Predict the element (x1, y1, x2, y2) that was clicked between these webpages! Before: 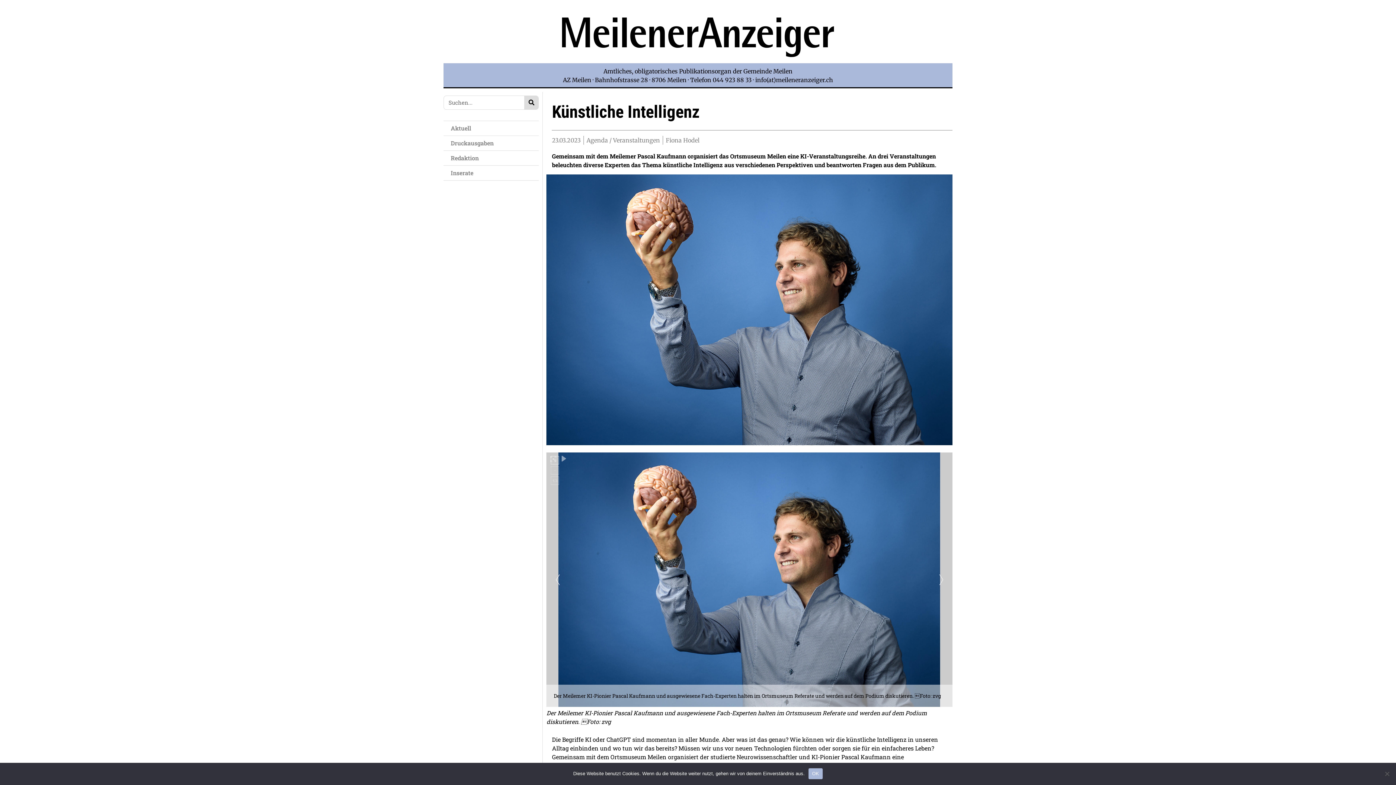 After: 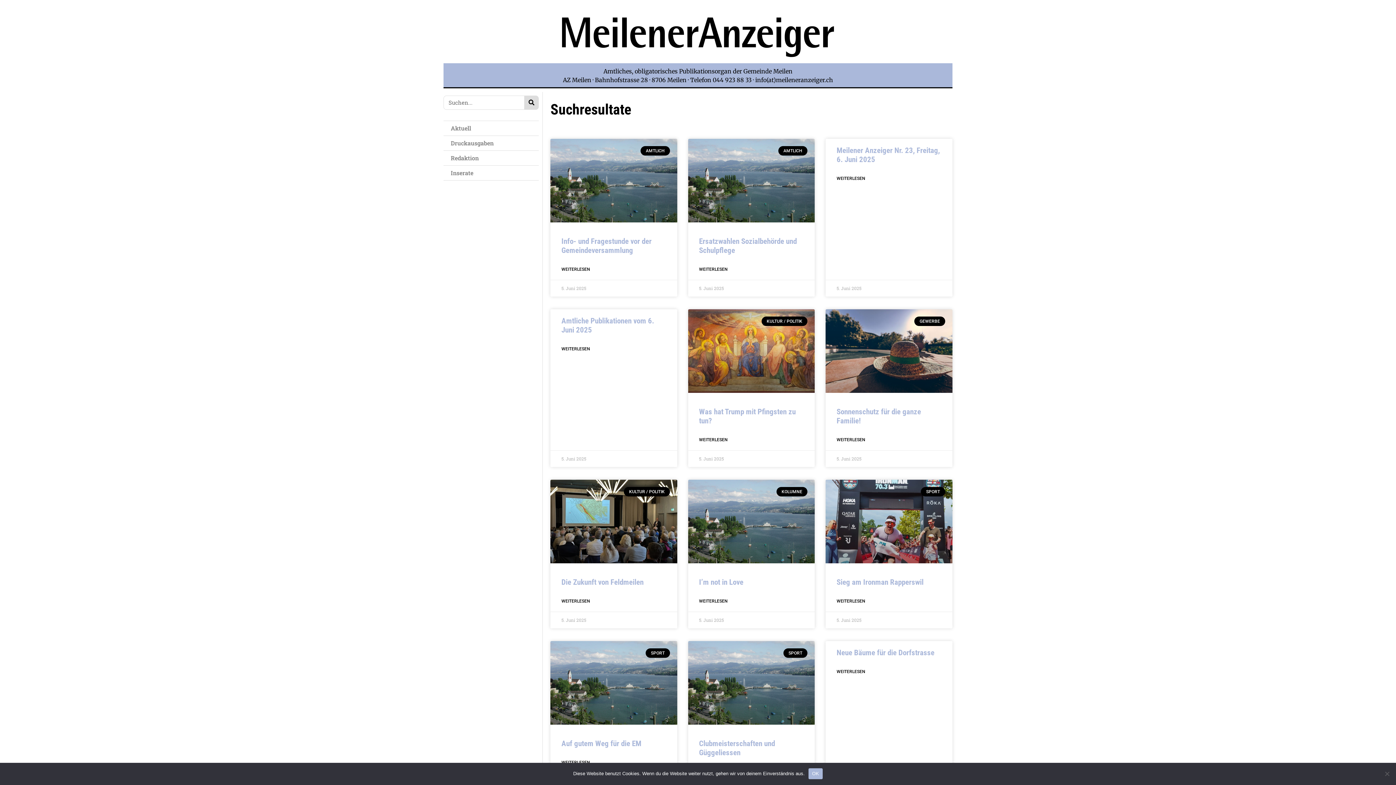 Action: label: Search bbox: (524, 95, 538, 109)